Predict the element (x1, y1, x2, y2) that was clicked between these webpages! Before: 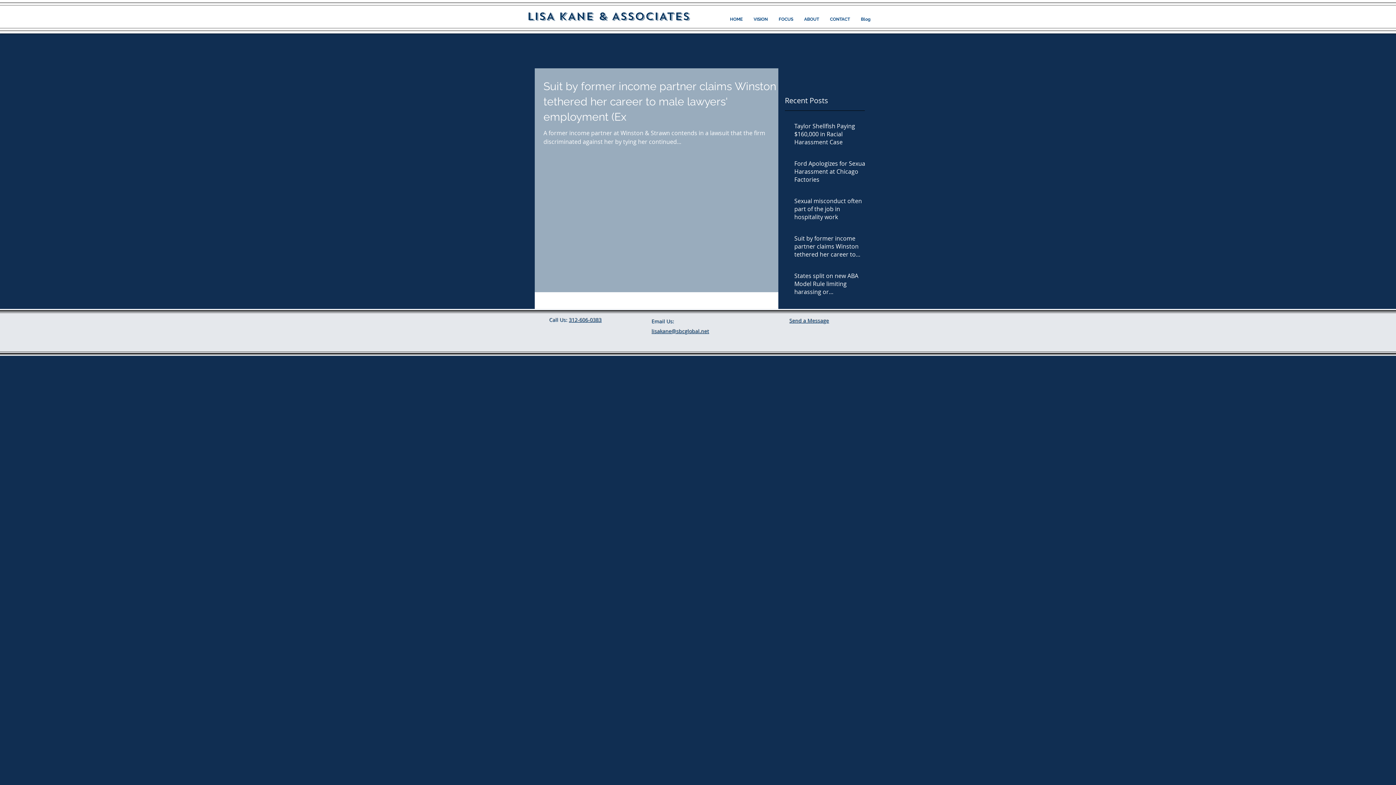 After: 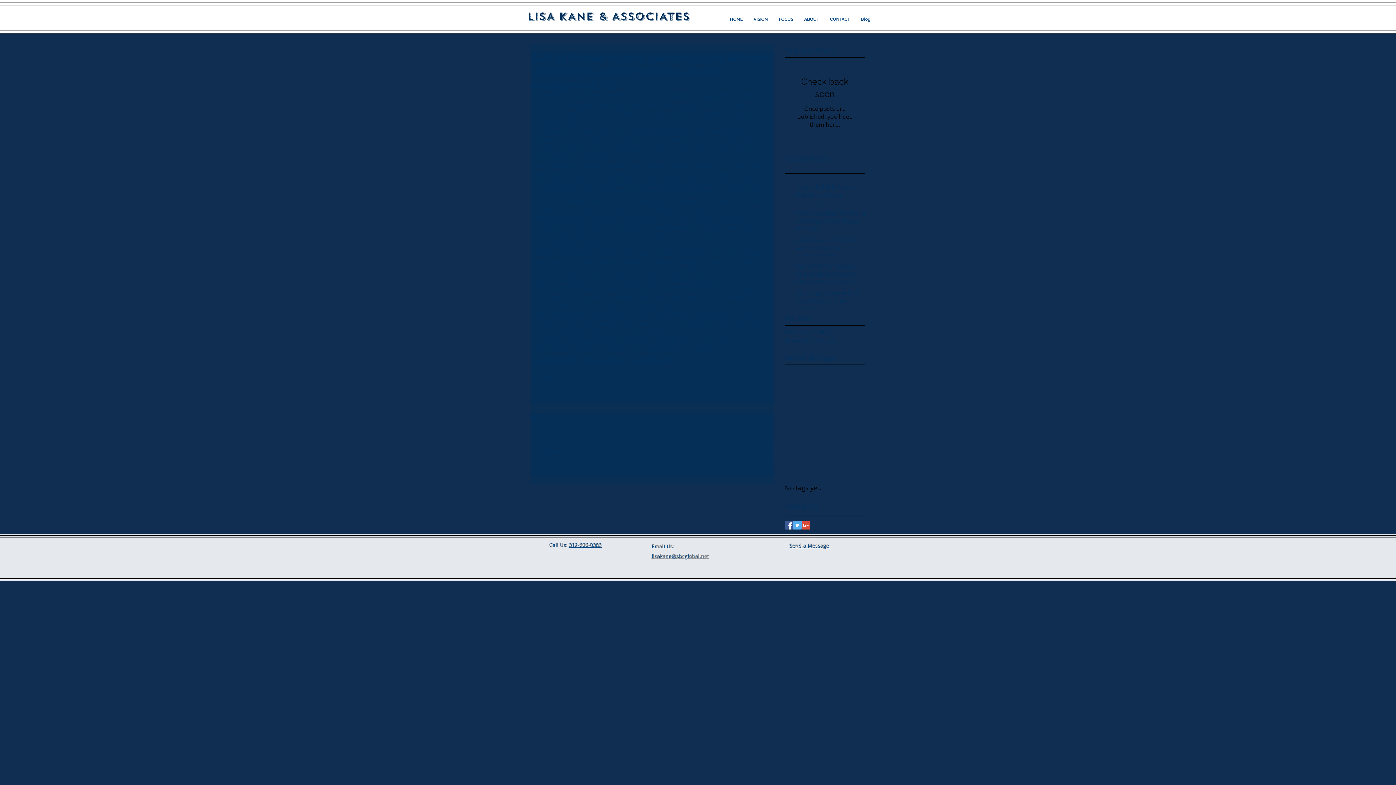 Action: label: Suit by former income partner claims Winston tethered her career to male lawyers' employment (Ex bbox: (794, 234, 869, 261)